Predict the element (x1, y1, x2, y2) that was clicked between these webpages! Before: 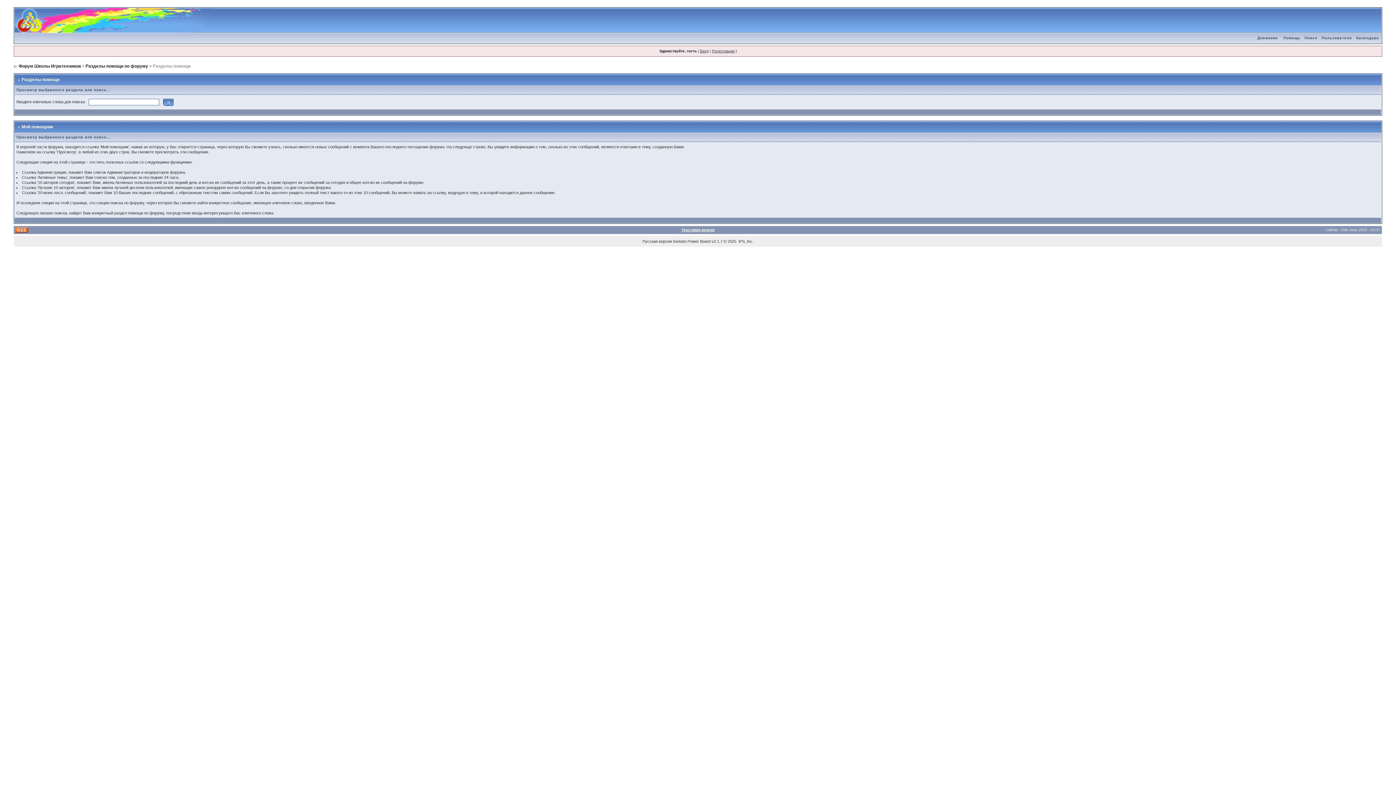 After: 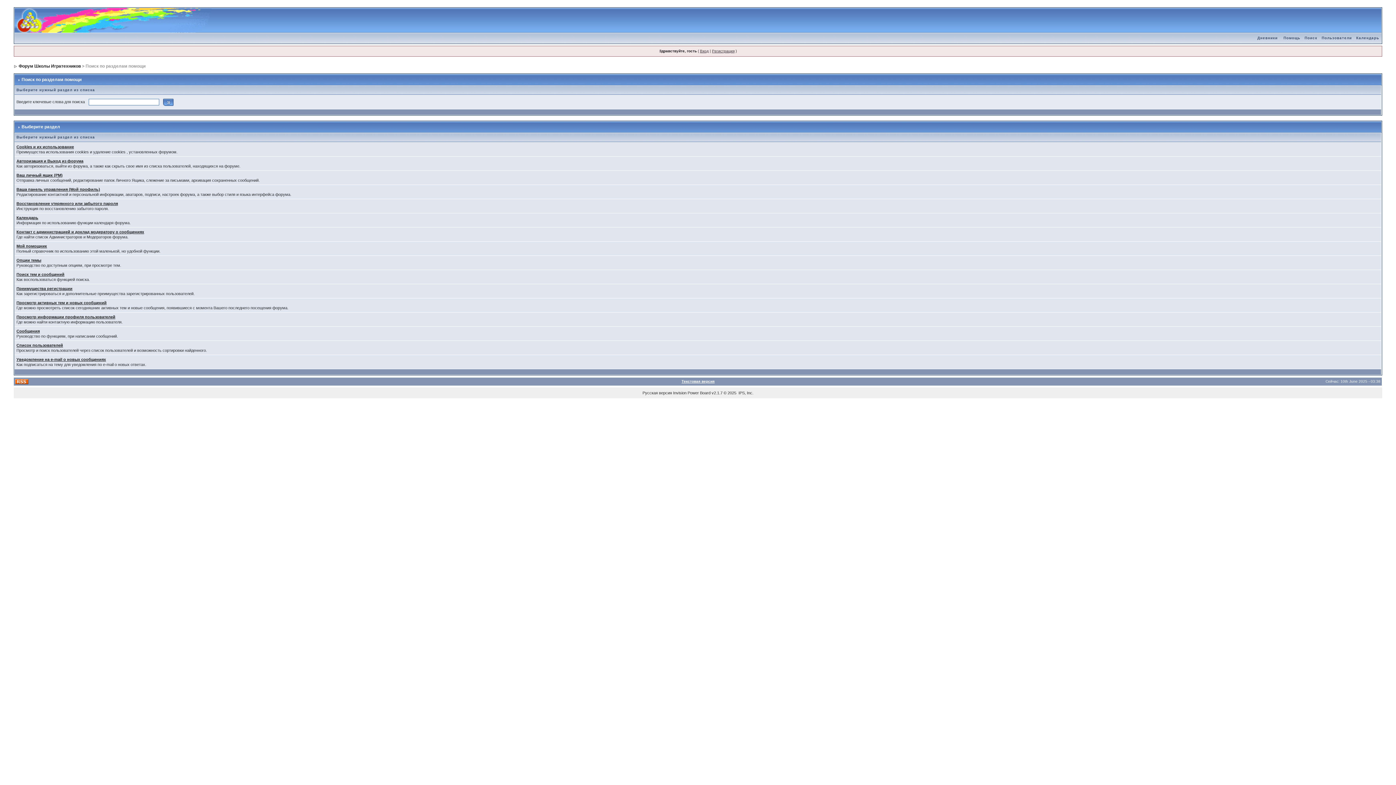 Action: bbox: (85, 63, 148, 68) label: Разделы помощи по форуму